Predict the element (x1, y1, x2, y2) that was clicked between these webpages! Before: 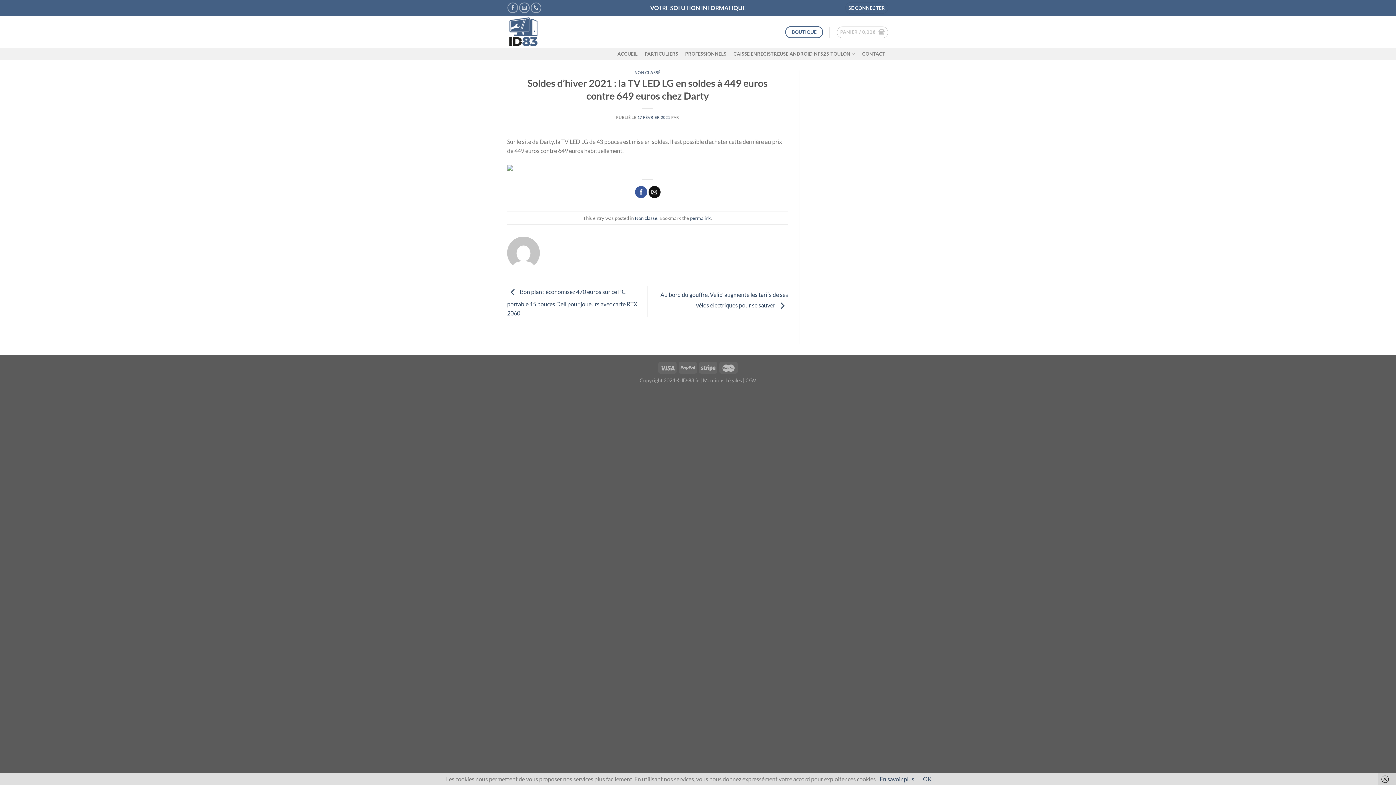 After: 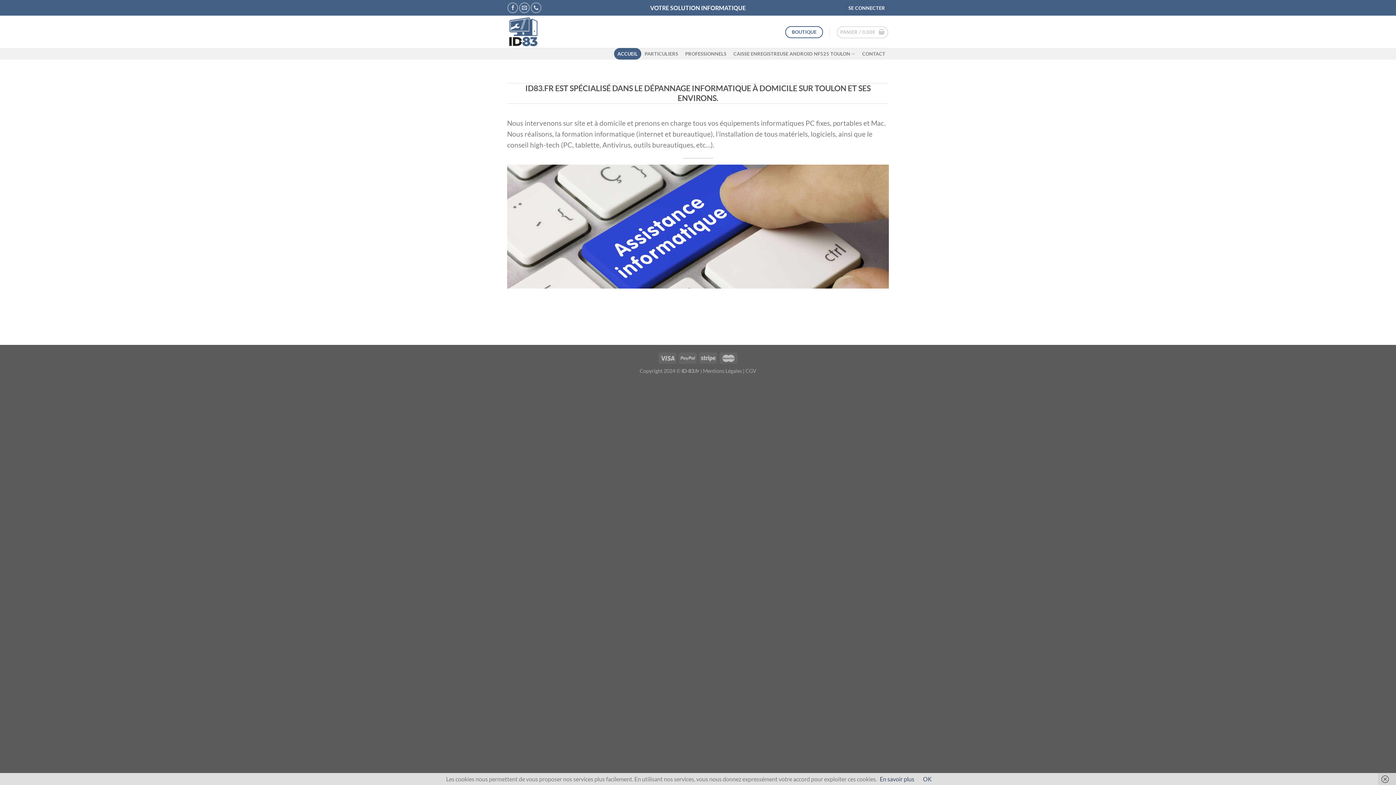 Action: bbox: (507, 15, 571, 48)